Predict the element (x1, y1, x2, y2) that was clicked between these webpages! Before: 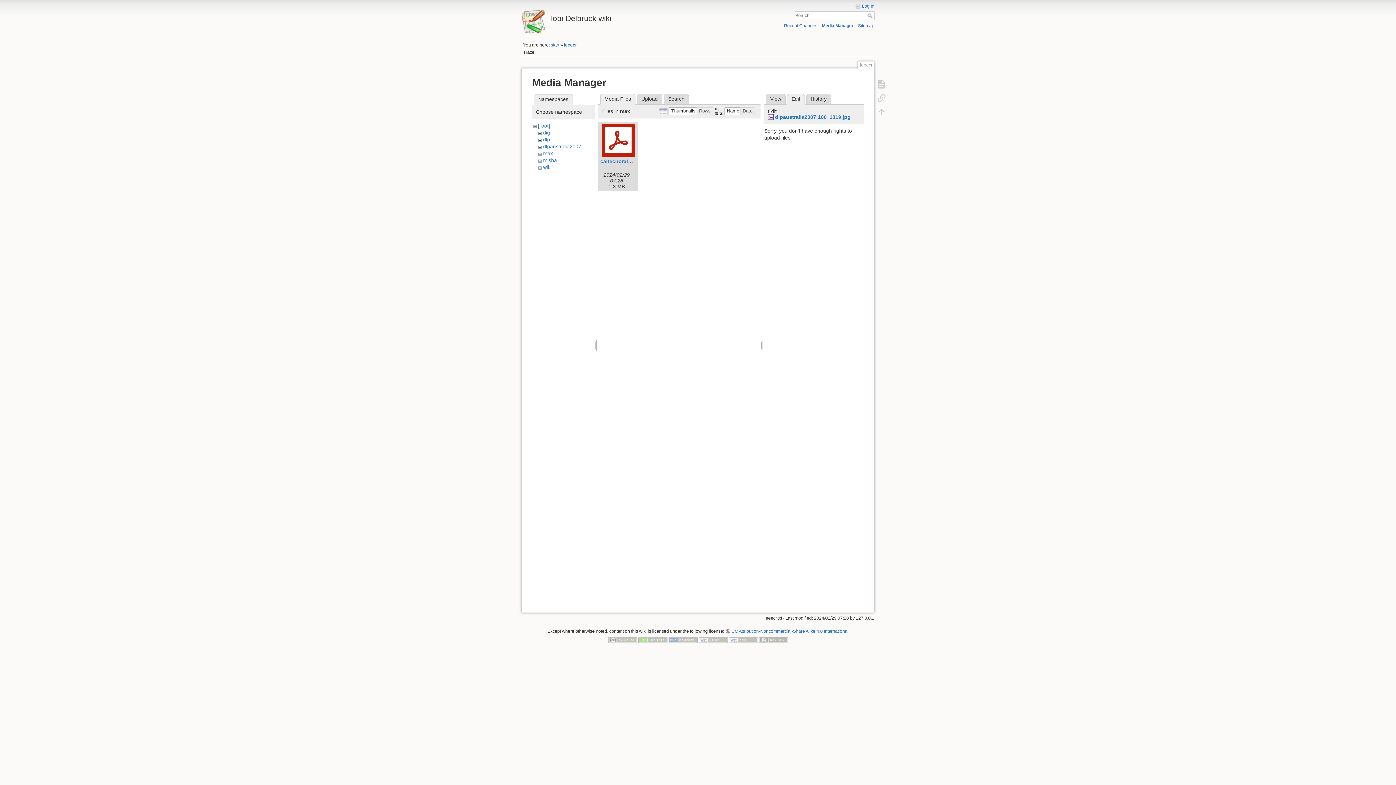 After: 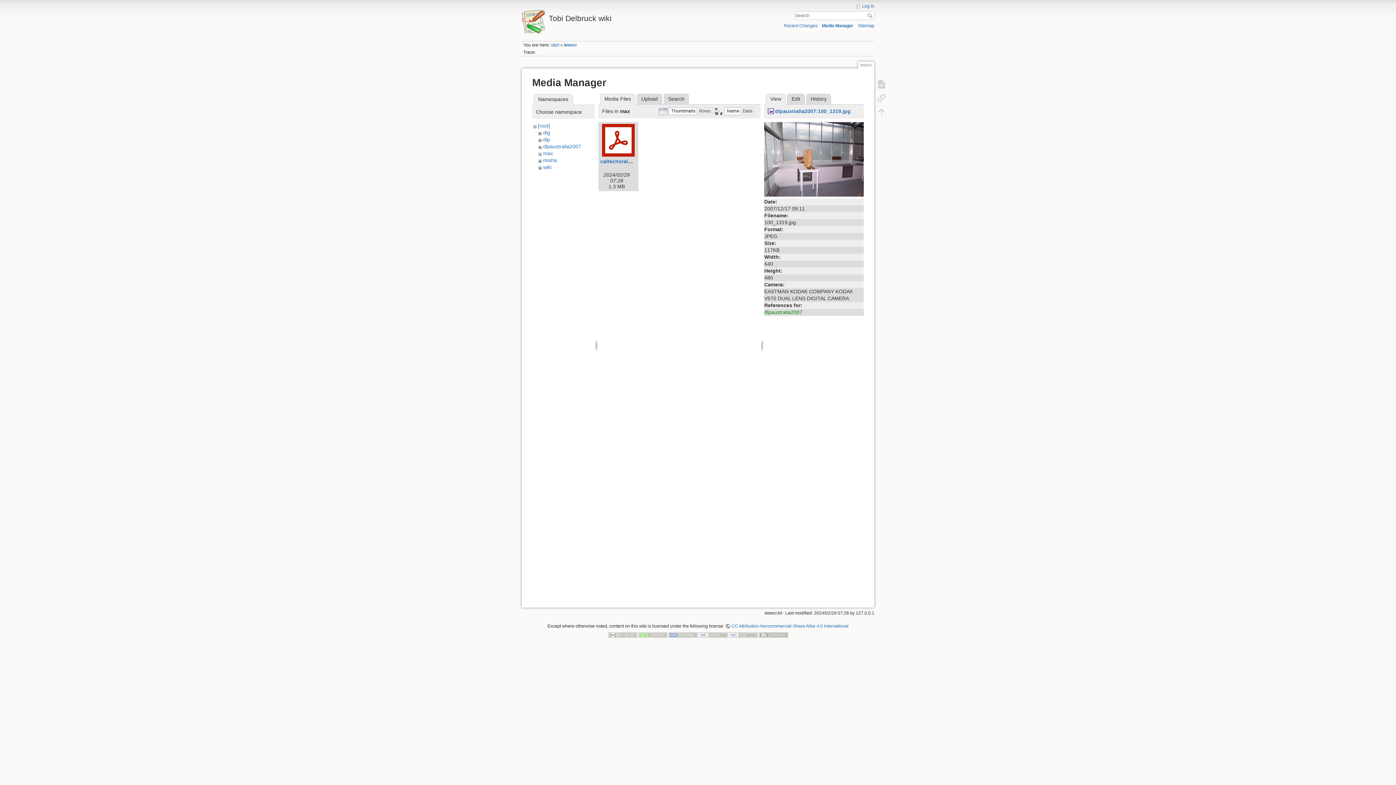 Action: bbox: (766, 93, 785, 104) label: View